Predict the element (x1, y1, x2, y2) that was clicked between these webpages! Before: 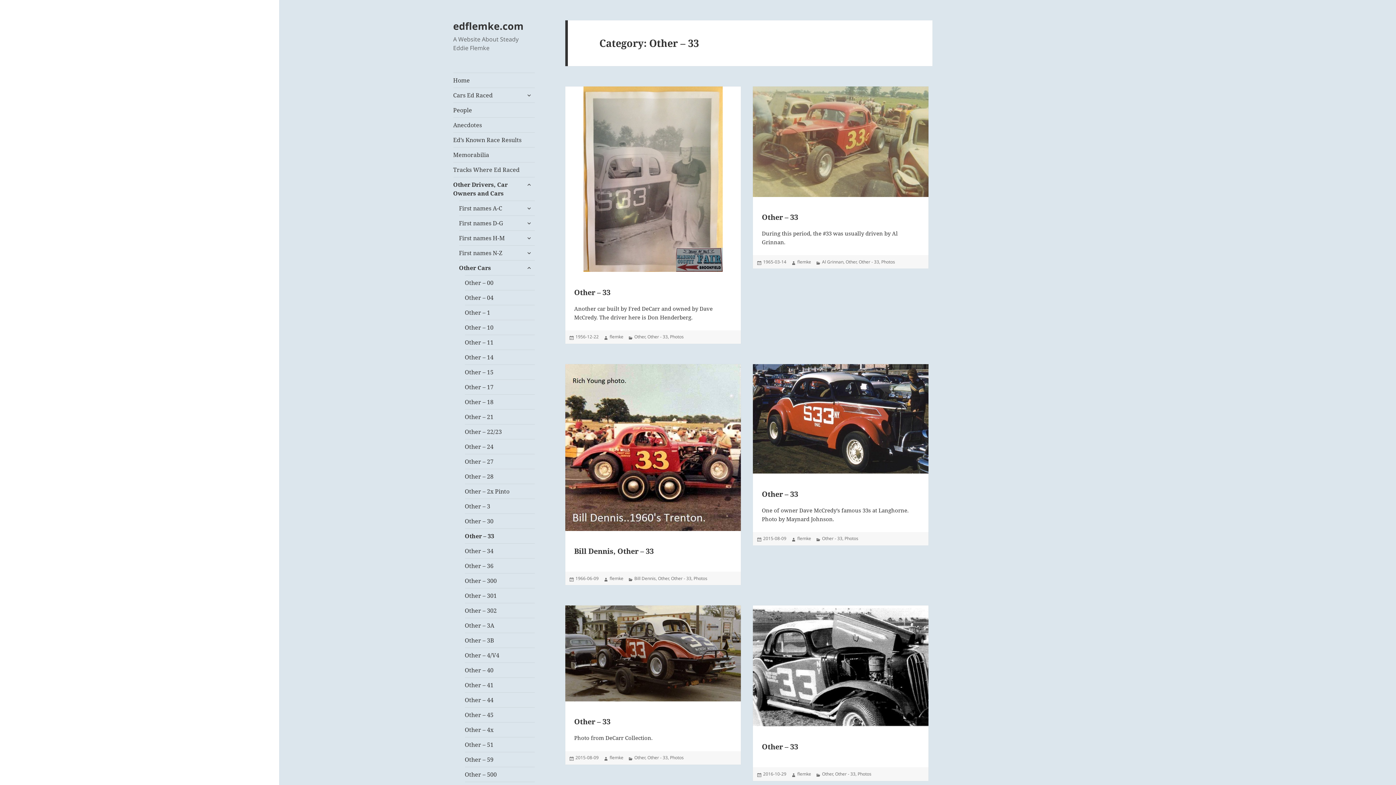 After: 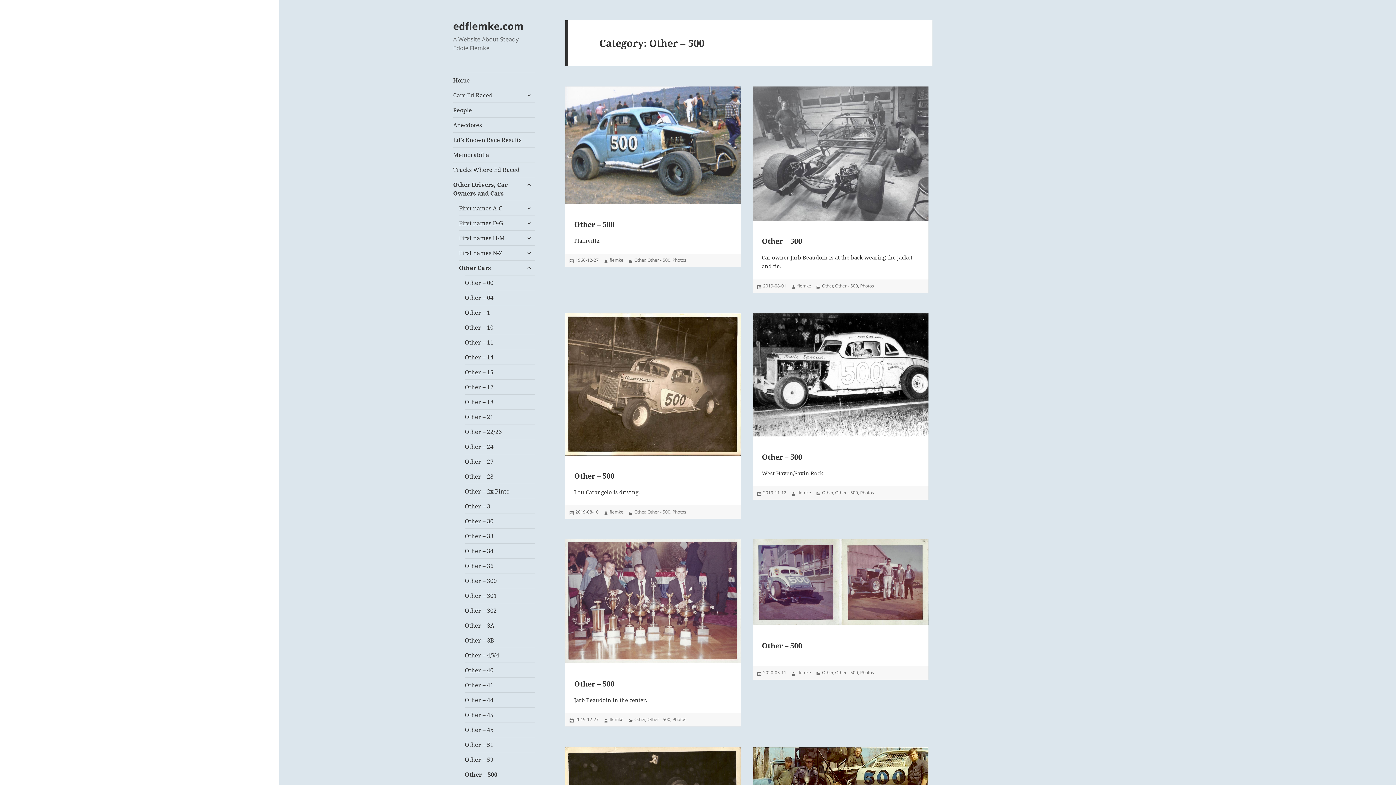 Action: bbox: (464, 767, 534, 782) label: Other – 500